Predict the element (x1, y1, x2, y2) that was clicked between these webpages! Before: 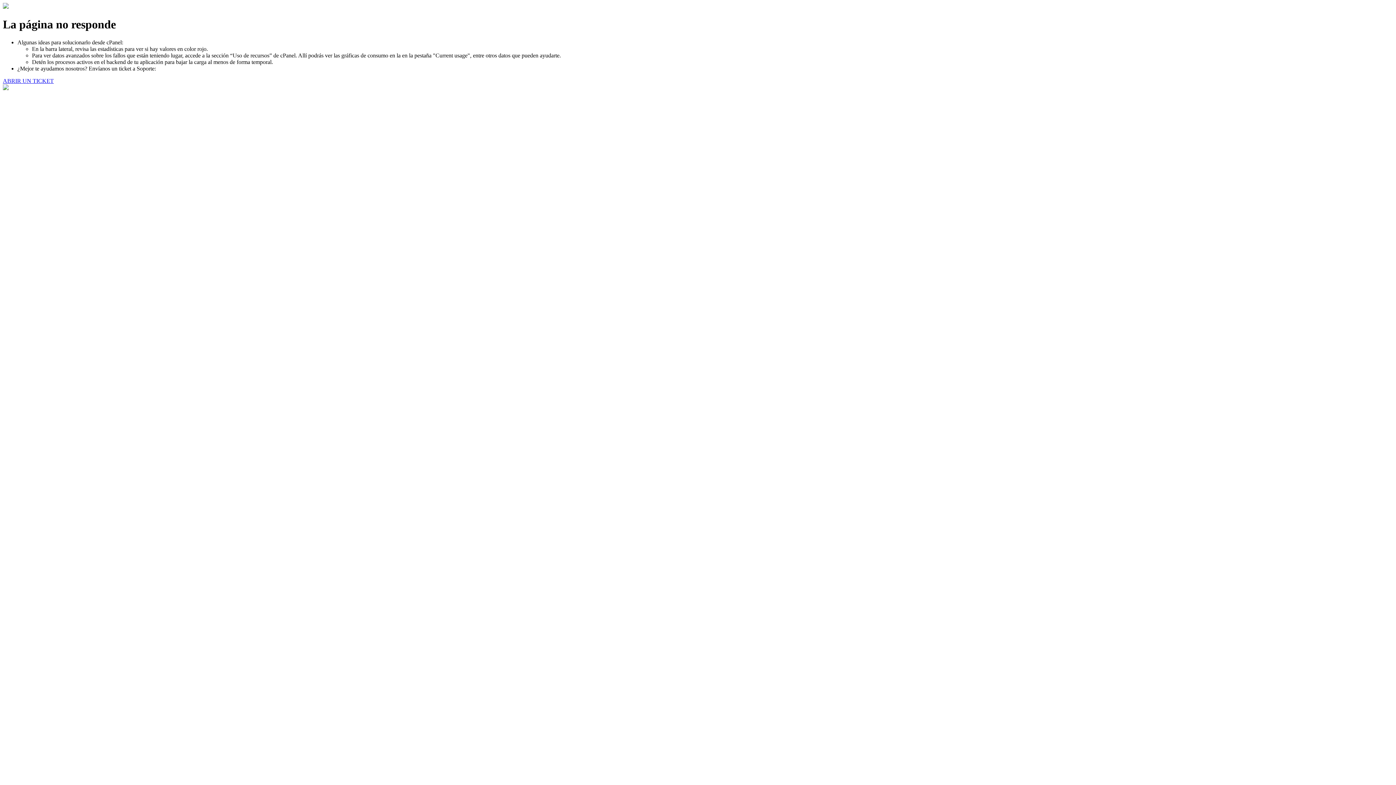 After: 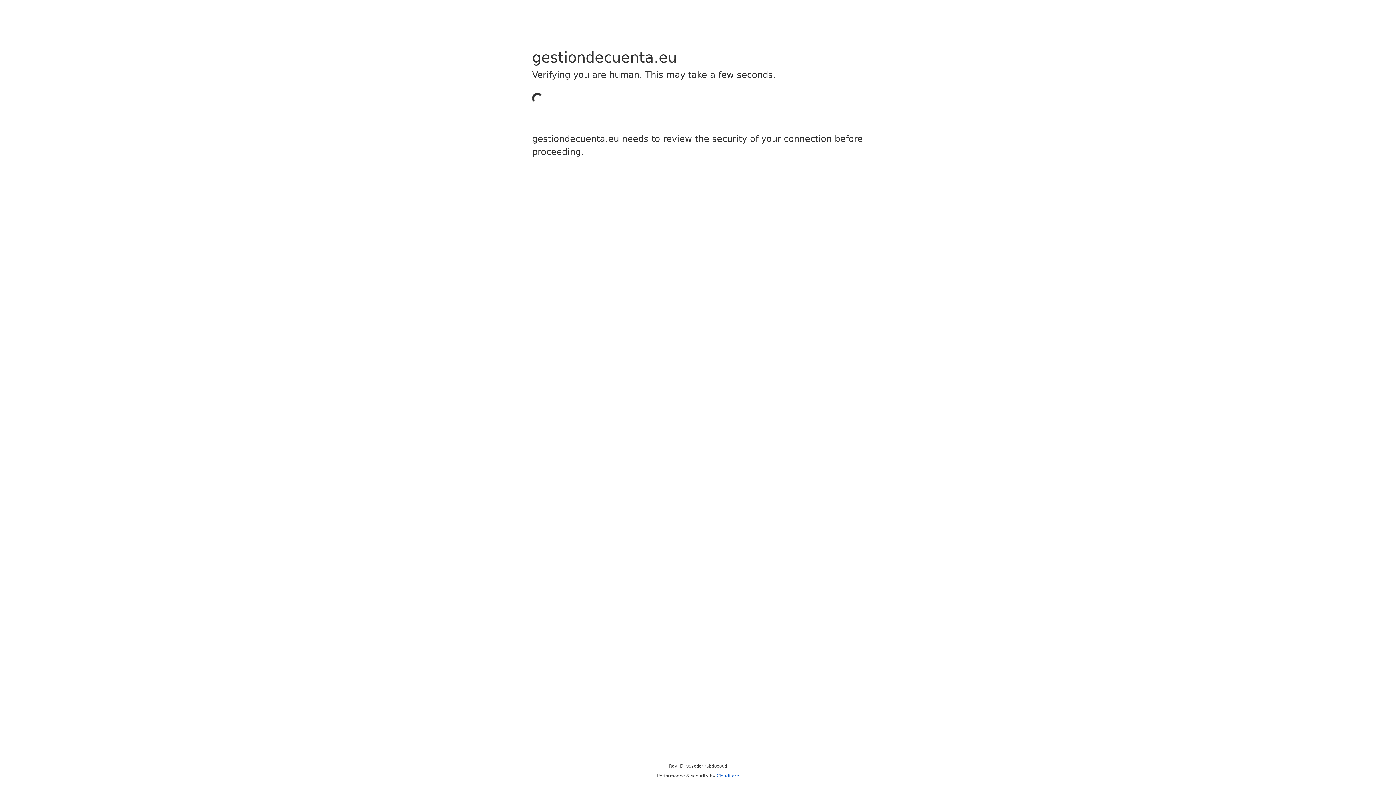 Action: label: ABRIR UN TICKET bbox: (2, 77, 53, 83)